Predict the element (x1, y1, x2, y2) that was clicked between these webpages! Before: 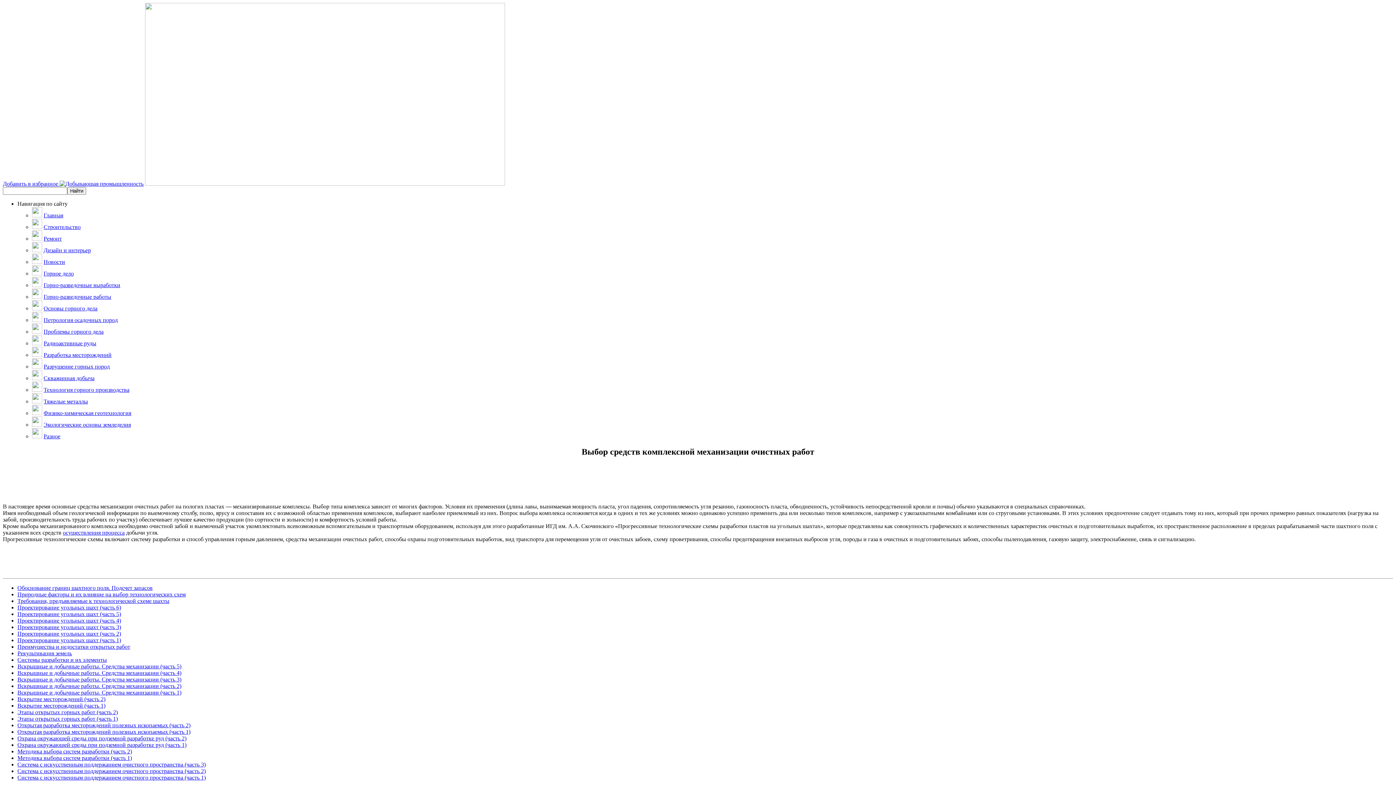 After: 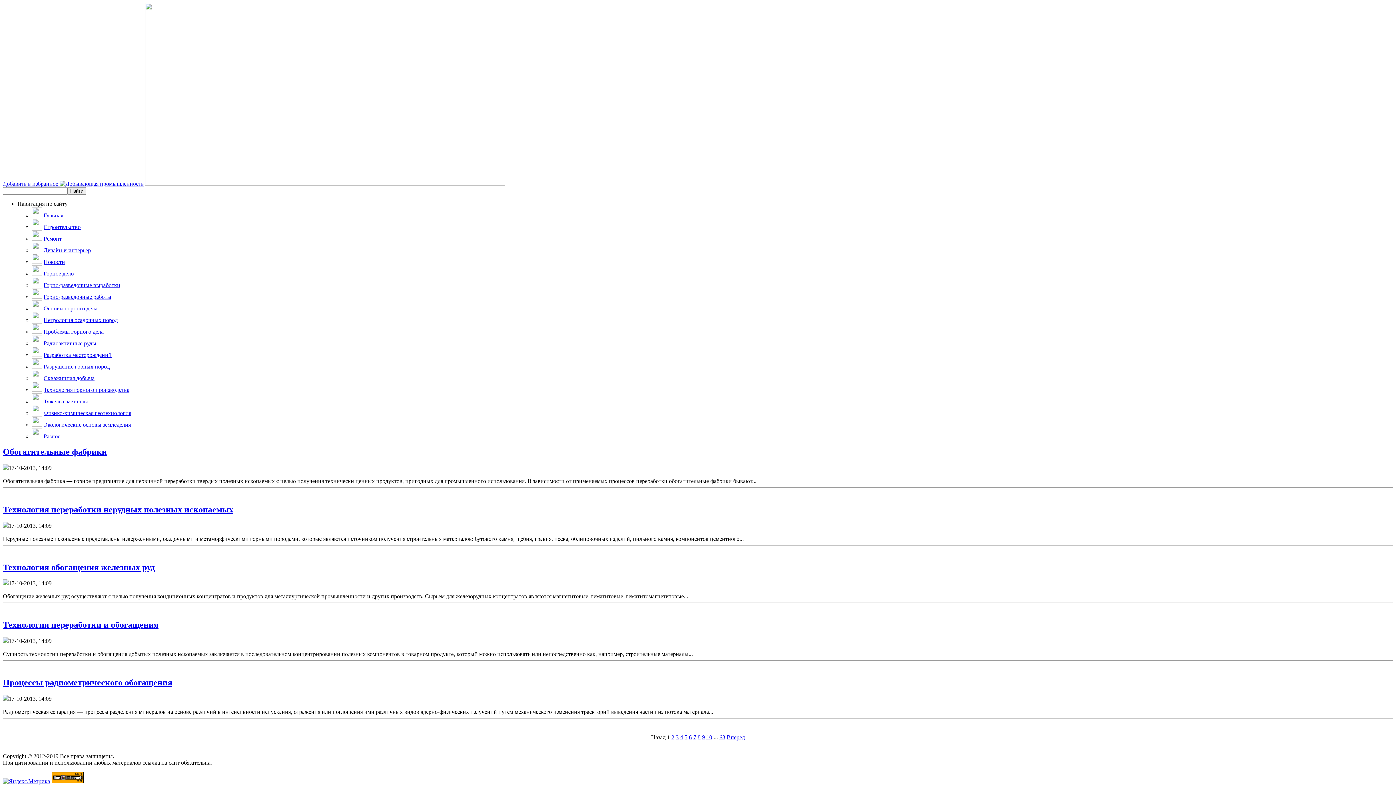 Action: bbox: (43, 305, 97, 311) label: Основы горного дела